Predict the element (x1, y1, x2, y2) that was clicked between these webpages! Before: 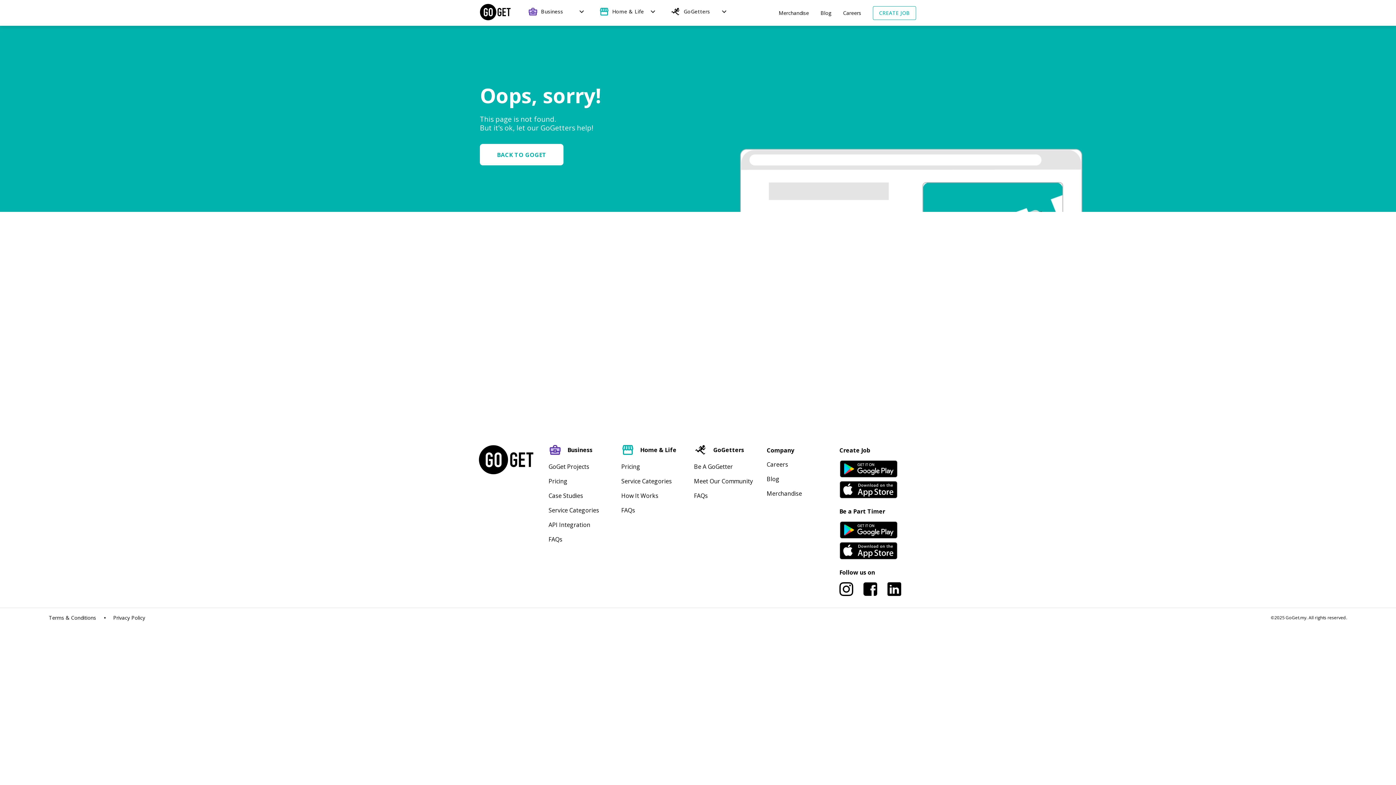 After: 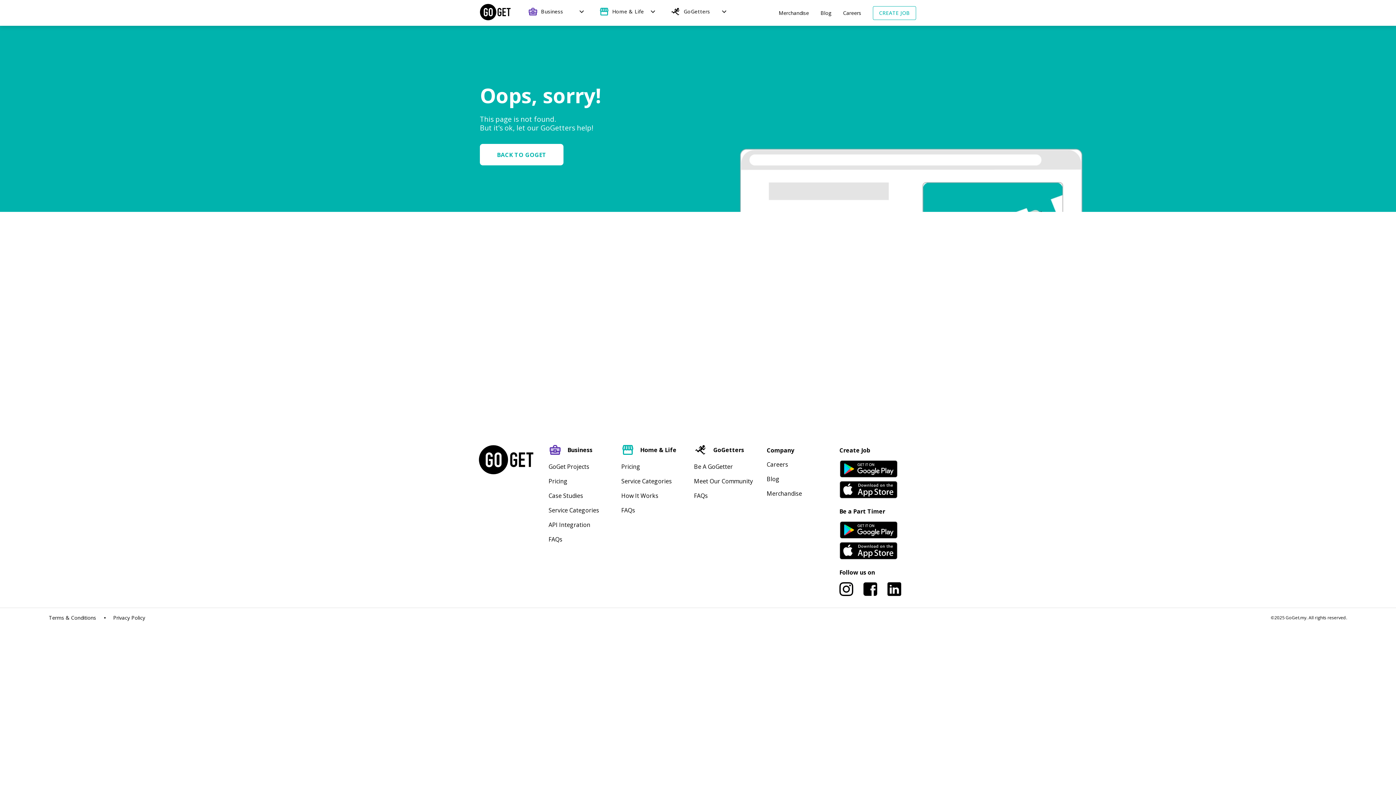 Action: label: Merchandise bbox: (778, 9, 809, 16)